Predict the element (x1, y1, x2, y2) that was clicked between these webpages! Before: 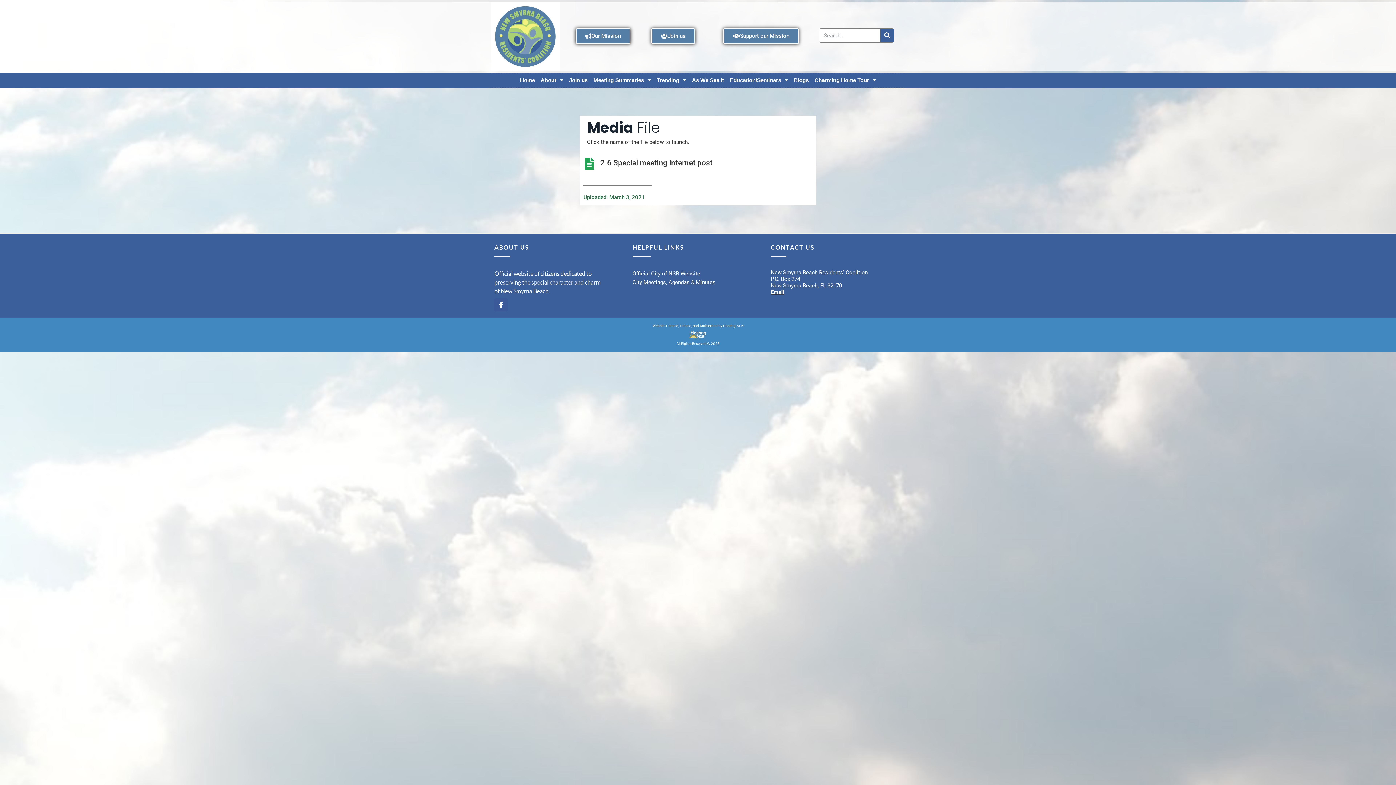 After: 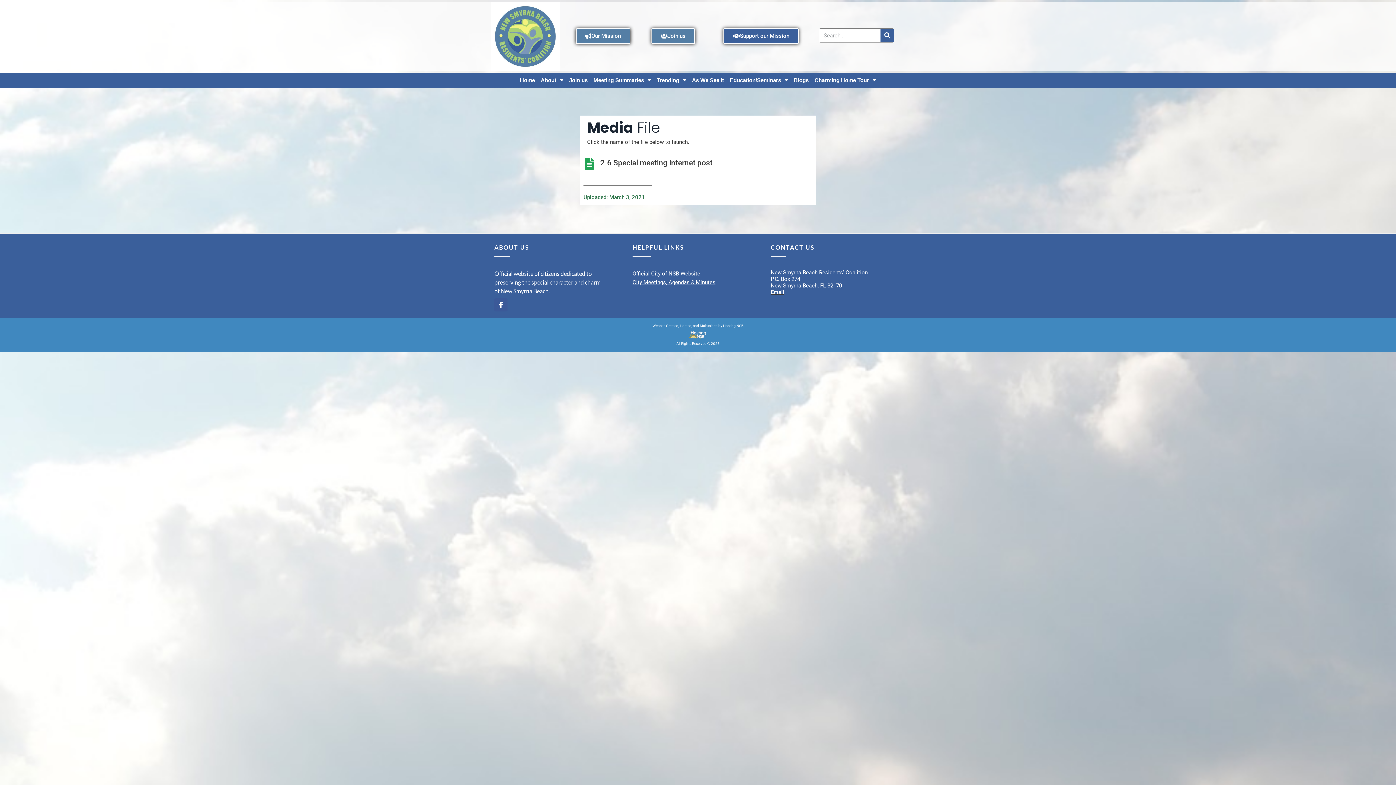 Action: bbox: (723, 28, 799, 44) label: Support our Mission